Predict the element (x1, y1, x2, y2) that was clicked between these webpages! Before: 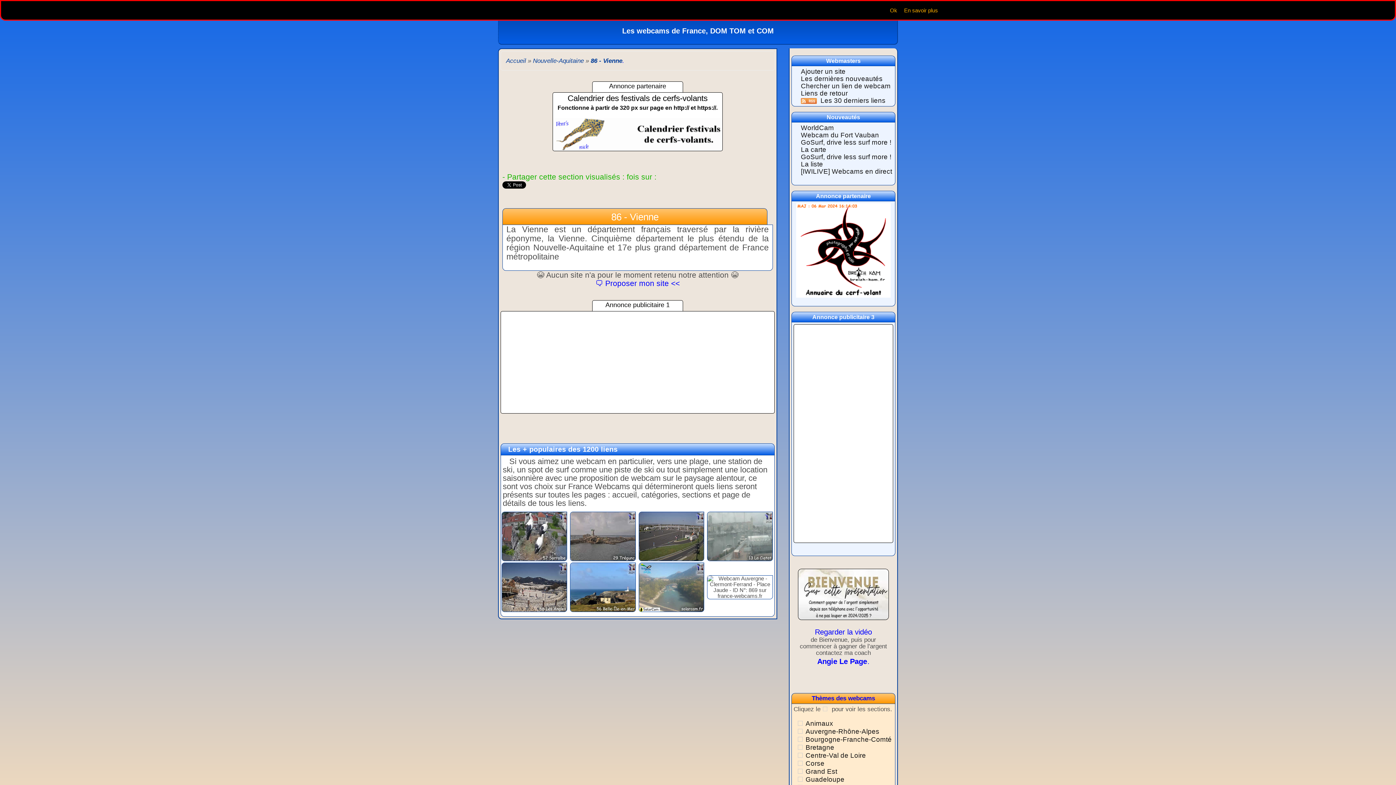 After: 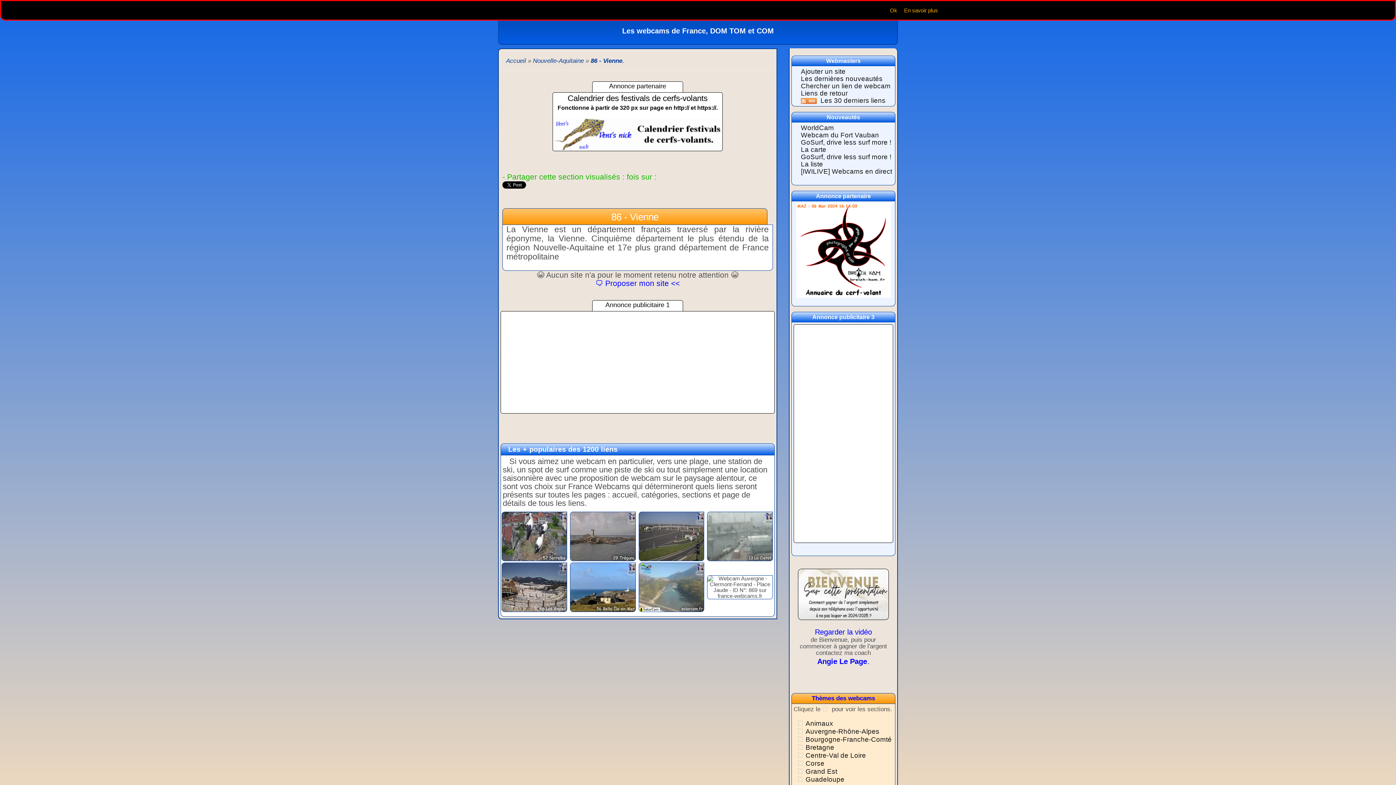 Action: bbox: (817, 657, 867, 665) label: Angie Le Page